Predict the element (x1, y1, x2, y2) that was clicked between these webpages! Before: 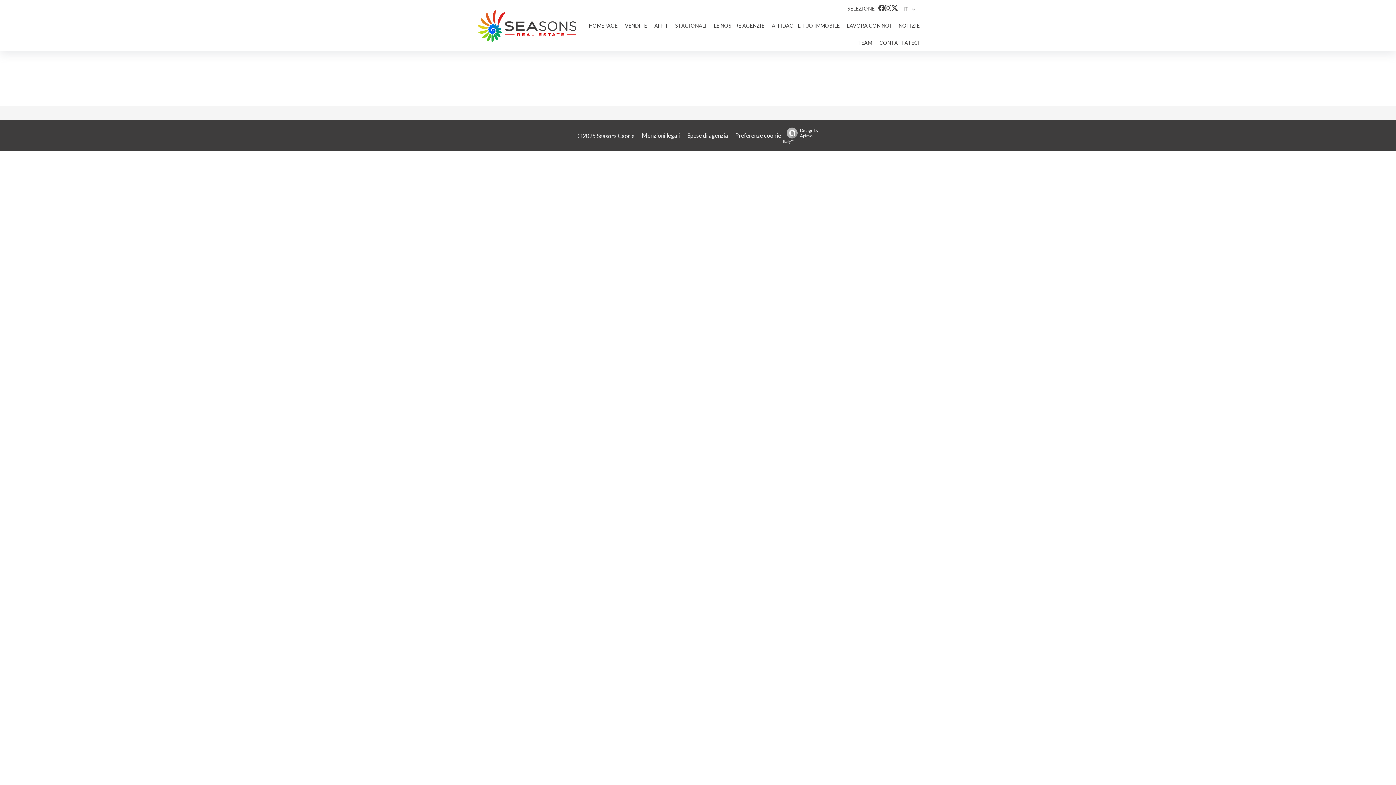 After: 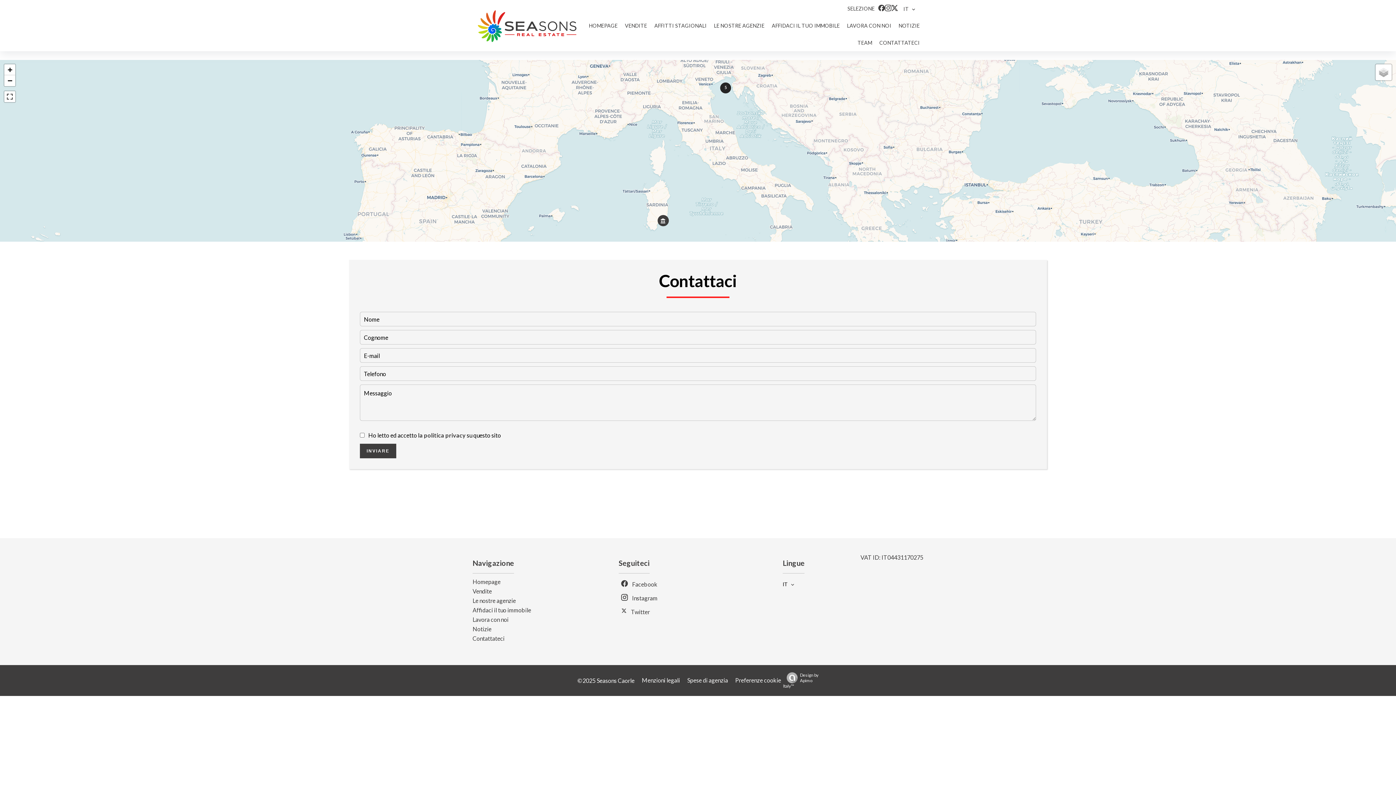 Action: bbox: (879, 39, 920, 45) label: CONTATTATECI